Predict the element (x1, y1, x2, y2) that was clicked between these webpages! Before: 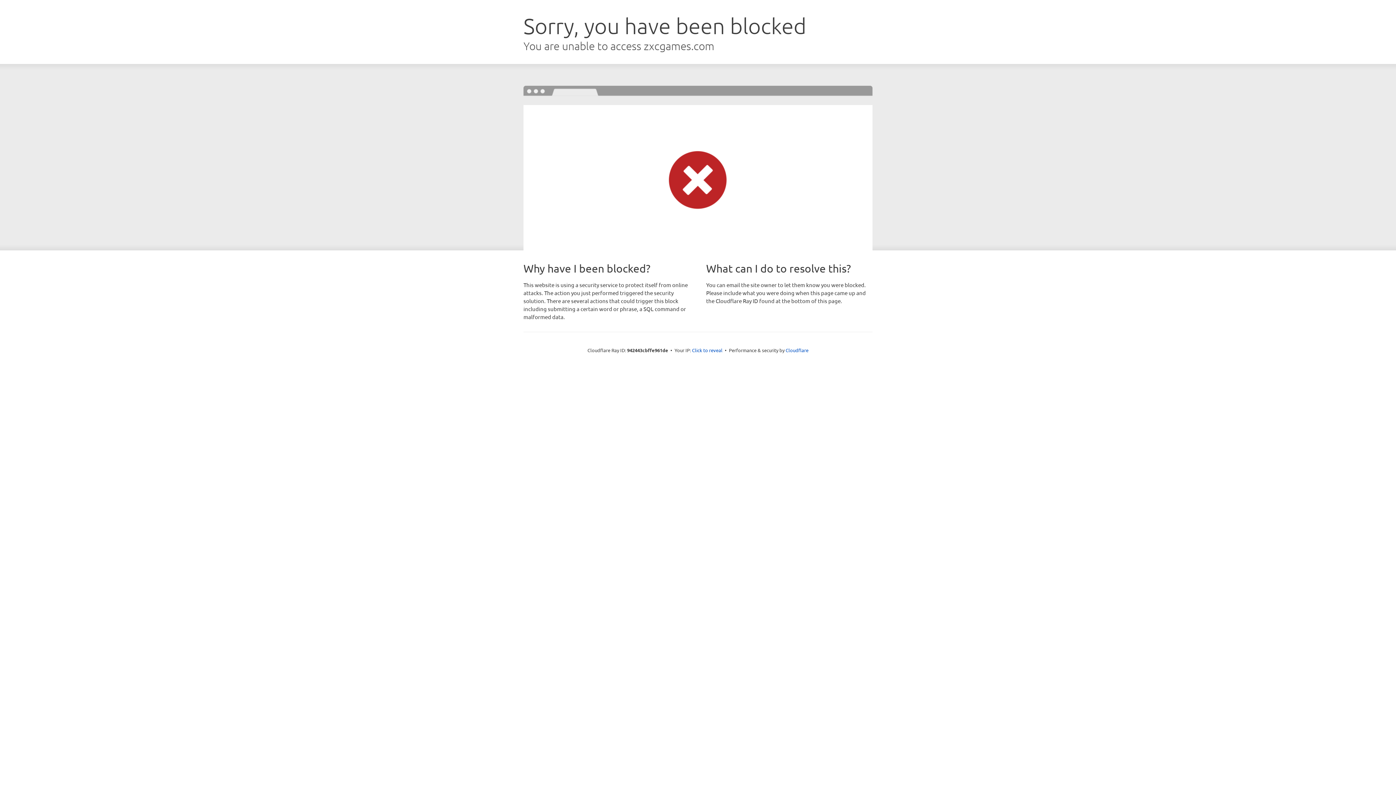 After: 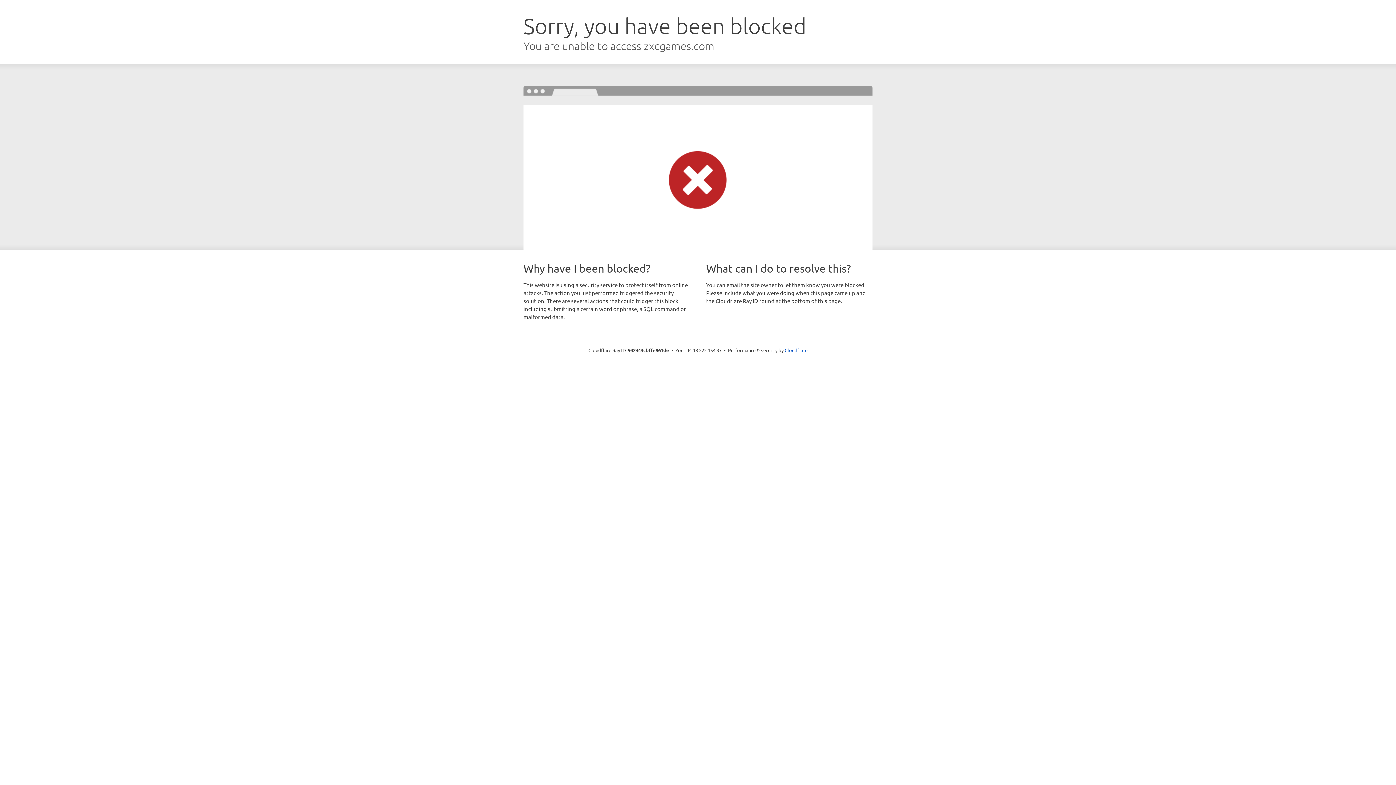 Action: bbox: (692, 346, 722, 353) label: Click to reveal